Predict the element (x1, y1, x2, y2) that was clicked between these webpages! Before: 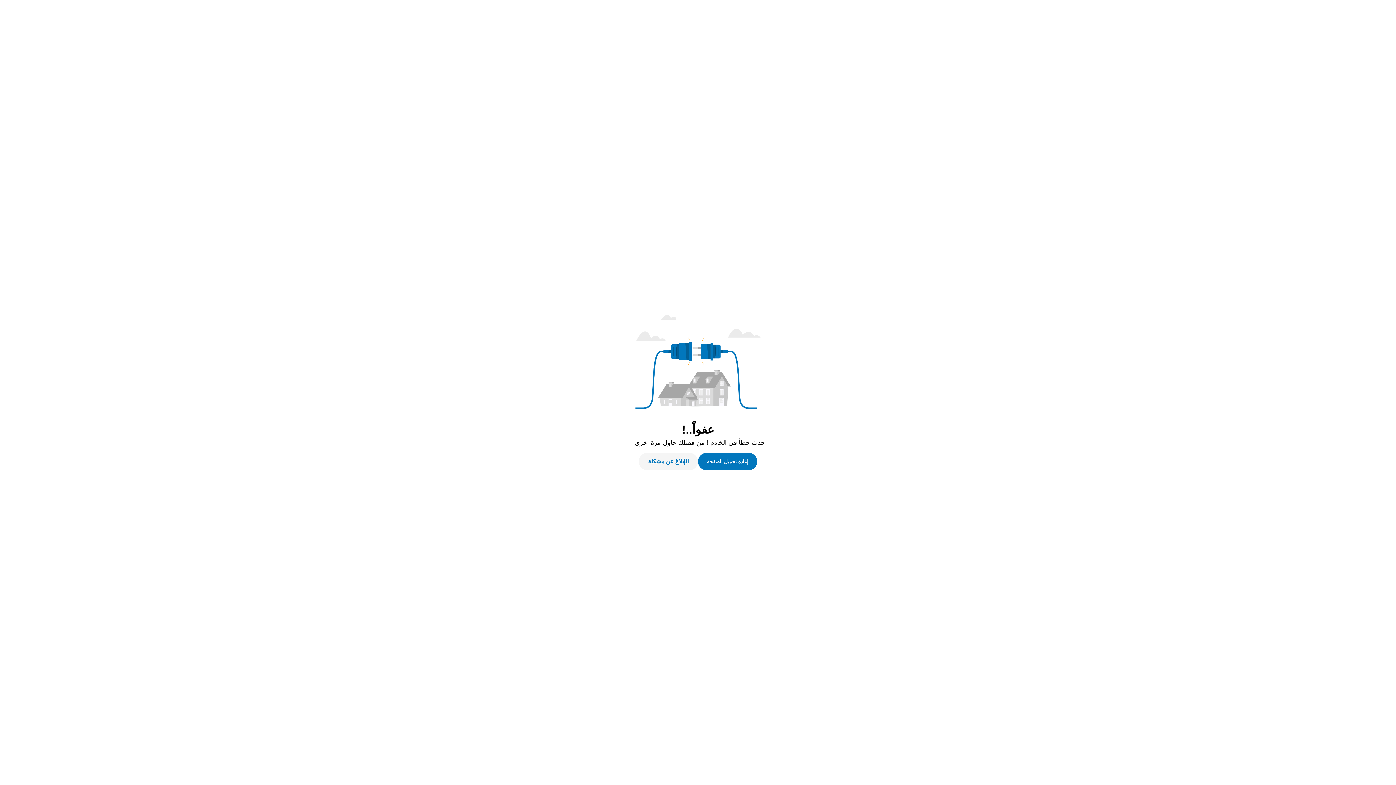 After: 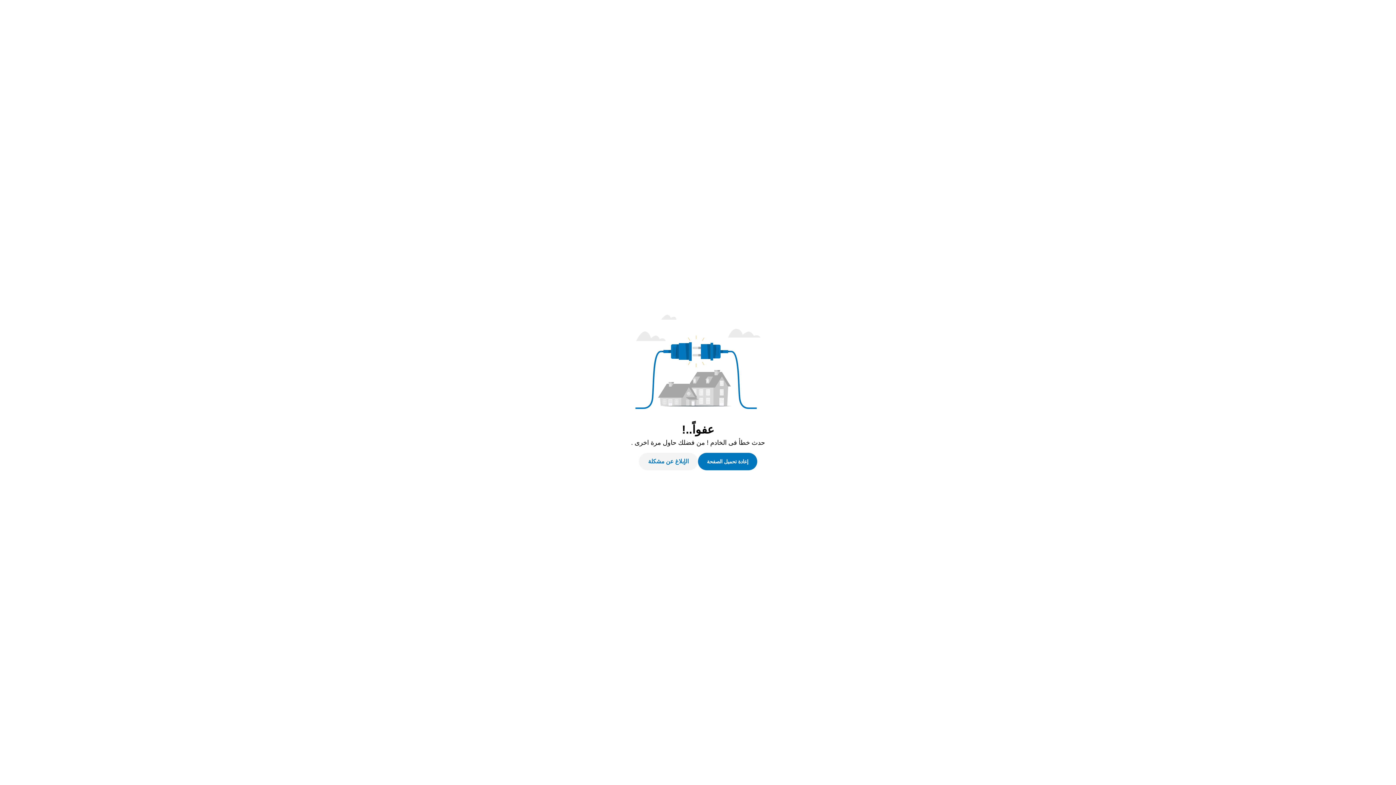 Action: bbox: (698, 453, 757, 470) label: إعادة تحميل الصفحة